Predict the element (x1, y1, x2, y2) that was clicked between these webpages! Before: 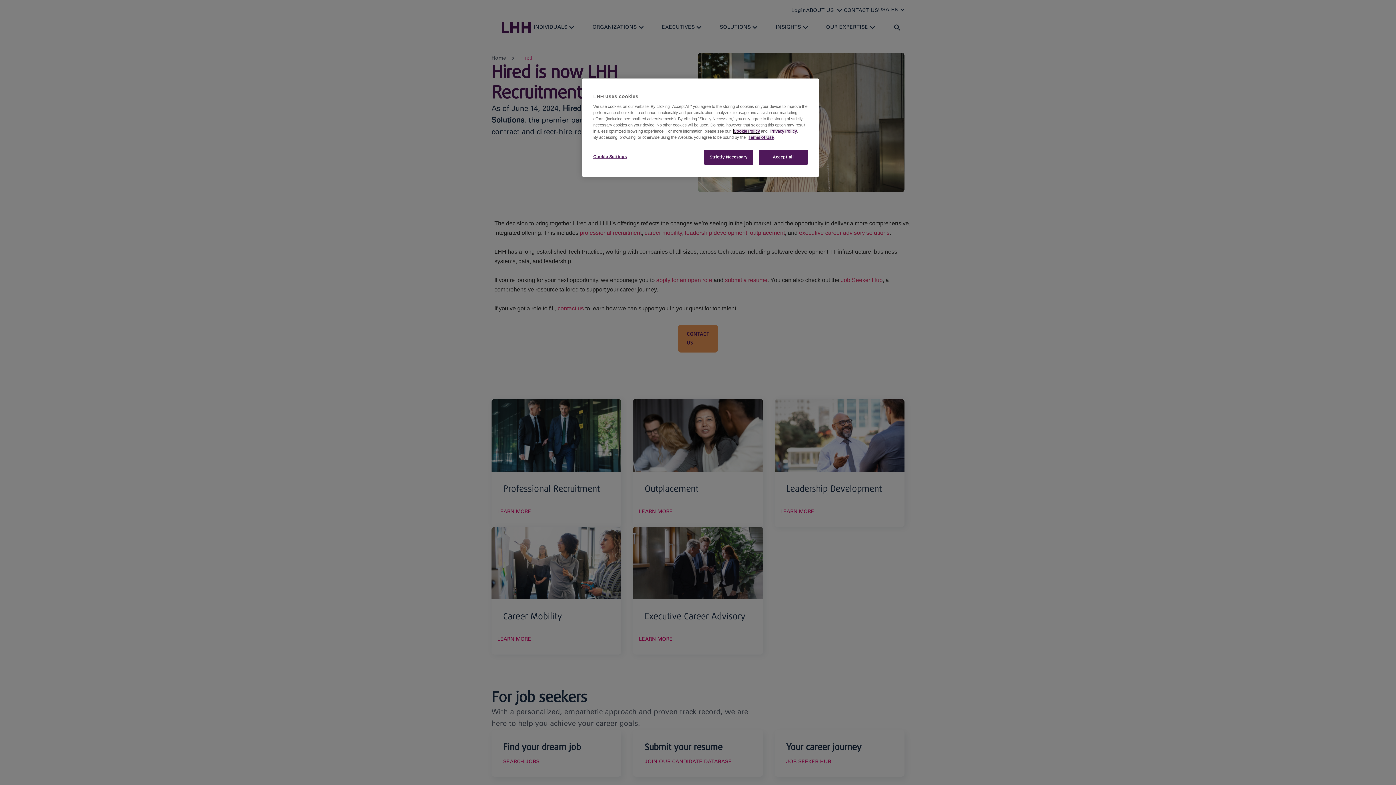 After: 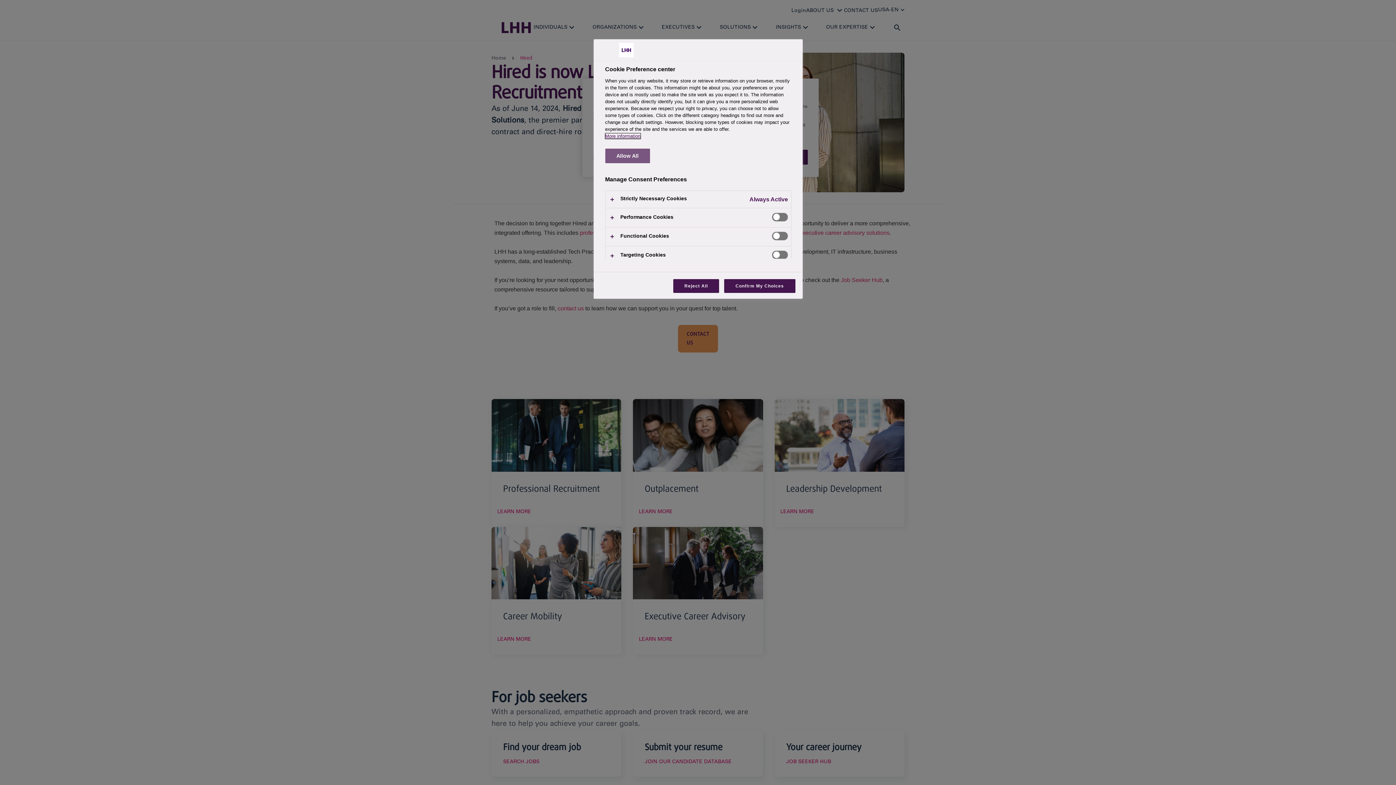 Action: label: Cookie Settings bbox: (593, 149, 642, 164)